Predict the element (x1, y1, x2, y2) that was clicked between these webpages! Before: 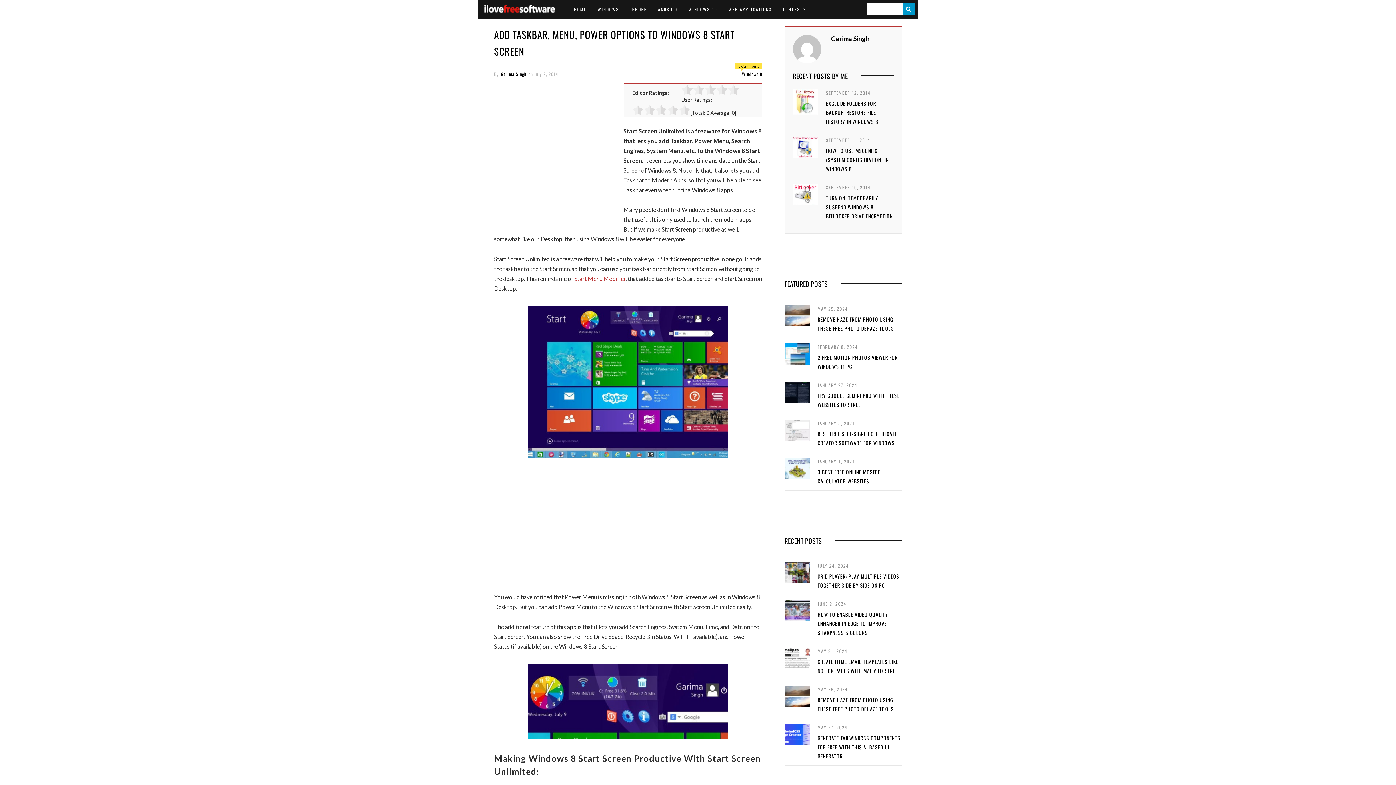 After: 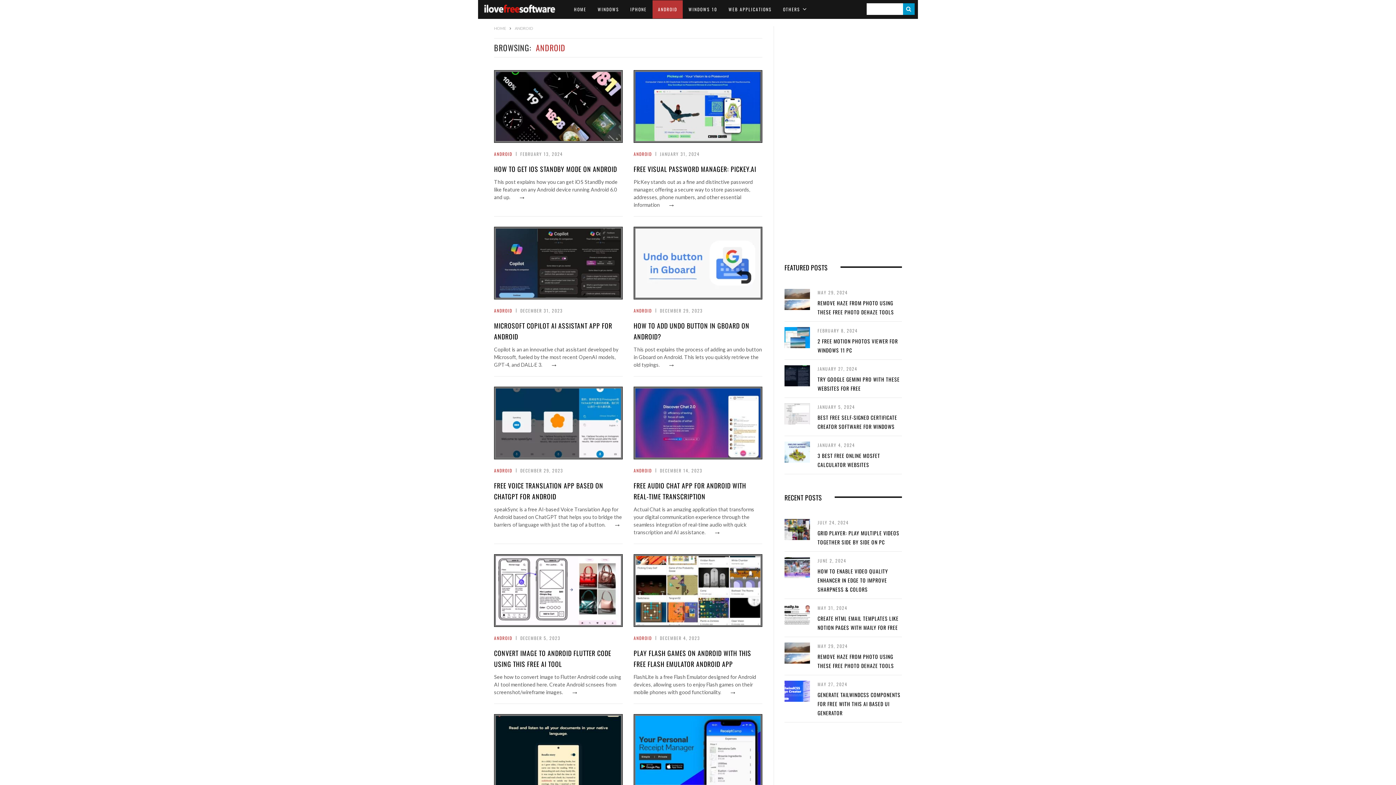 Action: label: ANDROID bbox: (652, 0, 682, 18)